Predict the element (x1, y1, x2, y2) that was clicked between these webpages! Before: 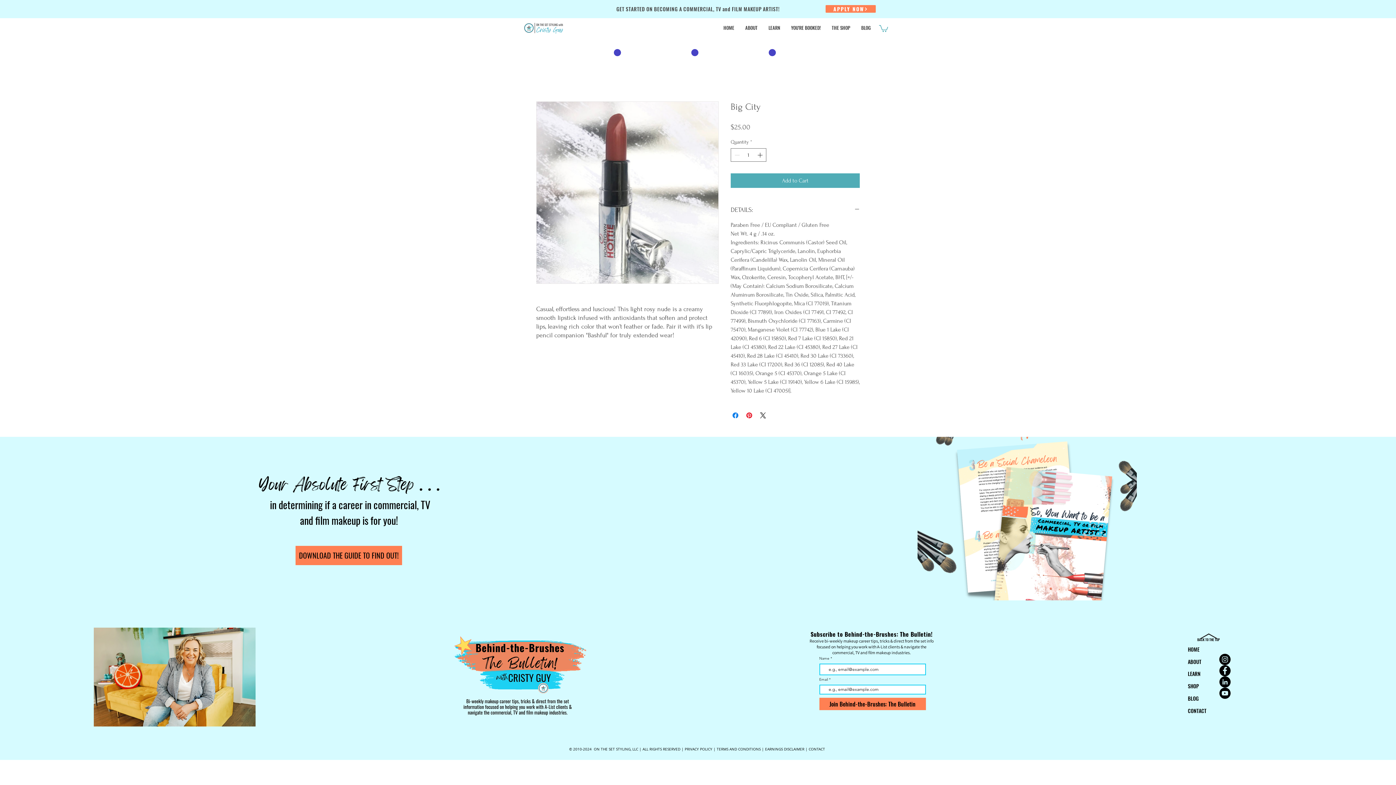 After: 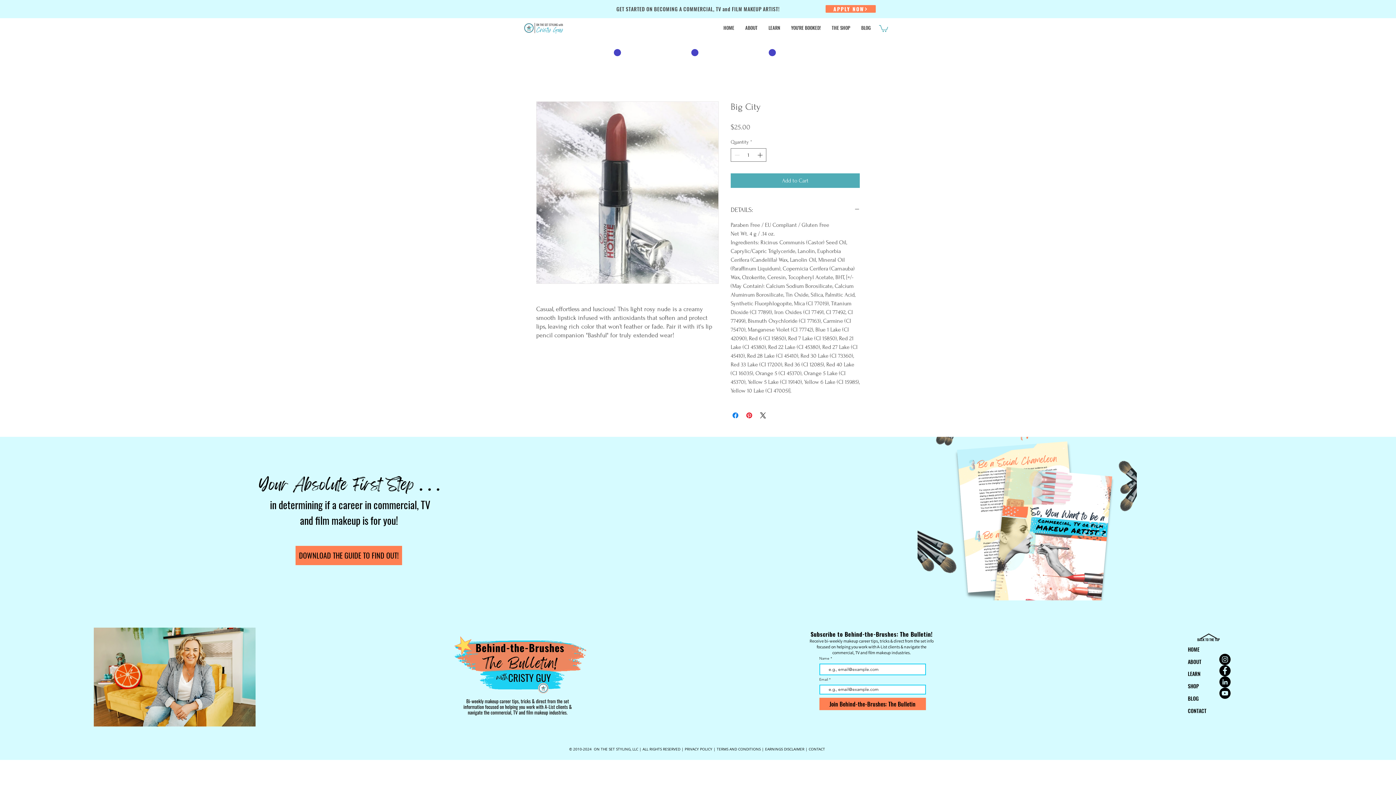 Action: bbox: (450, 627, 592, 726)